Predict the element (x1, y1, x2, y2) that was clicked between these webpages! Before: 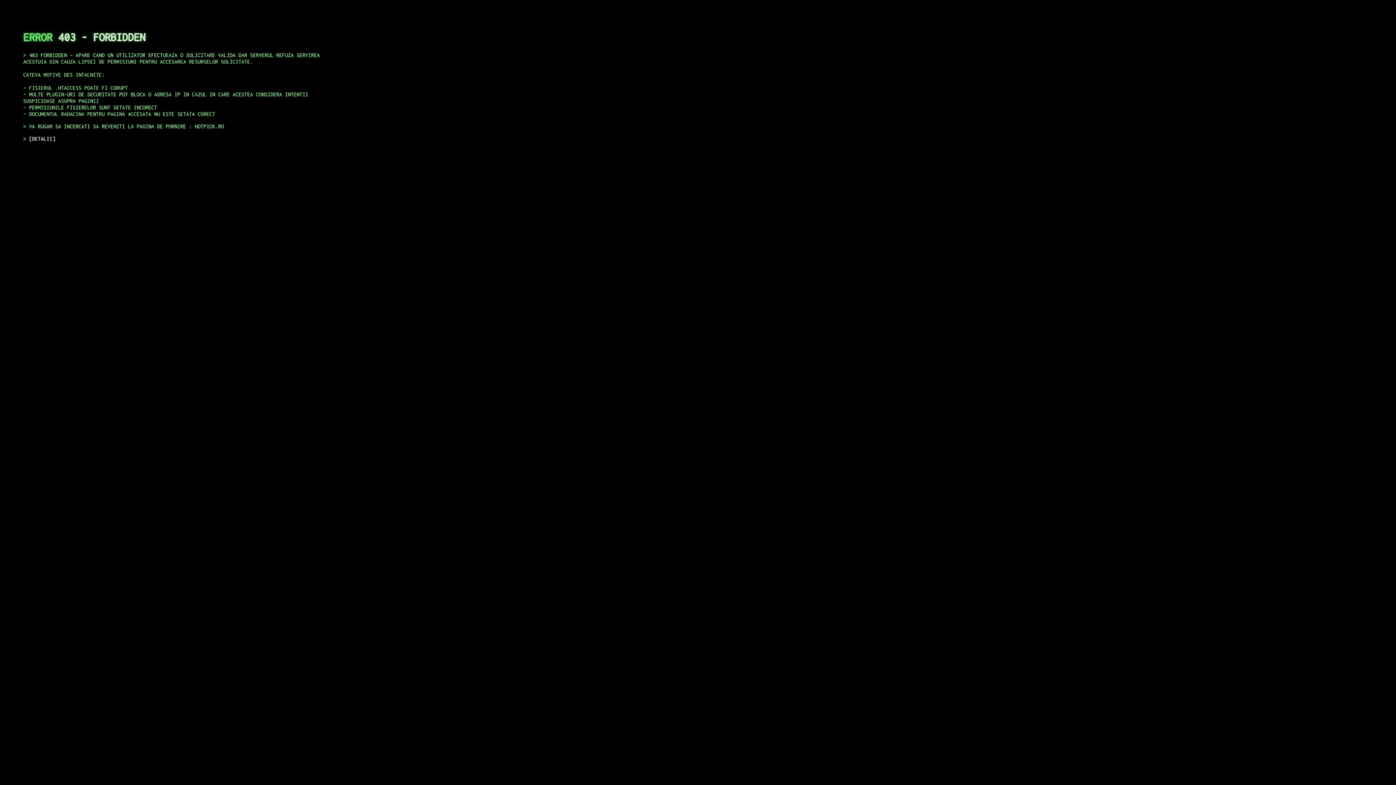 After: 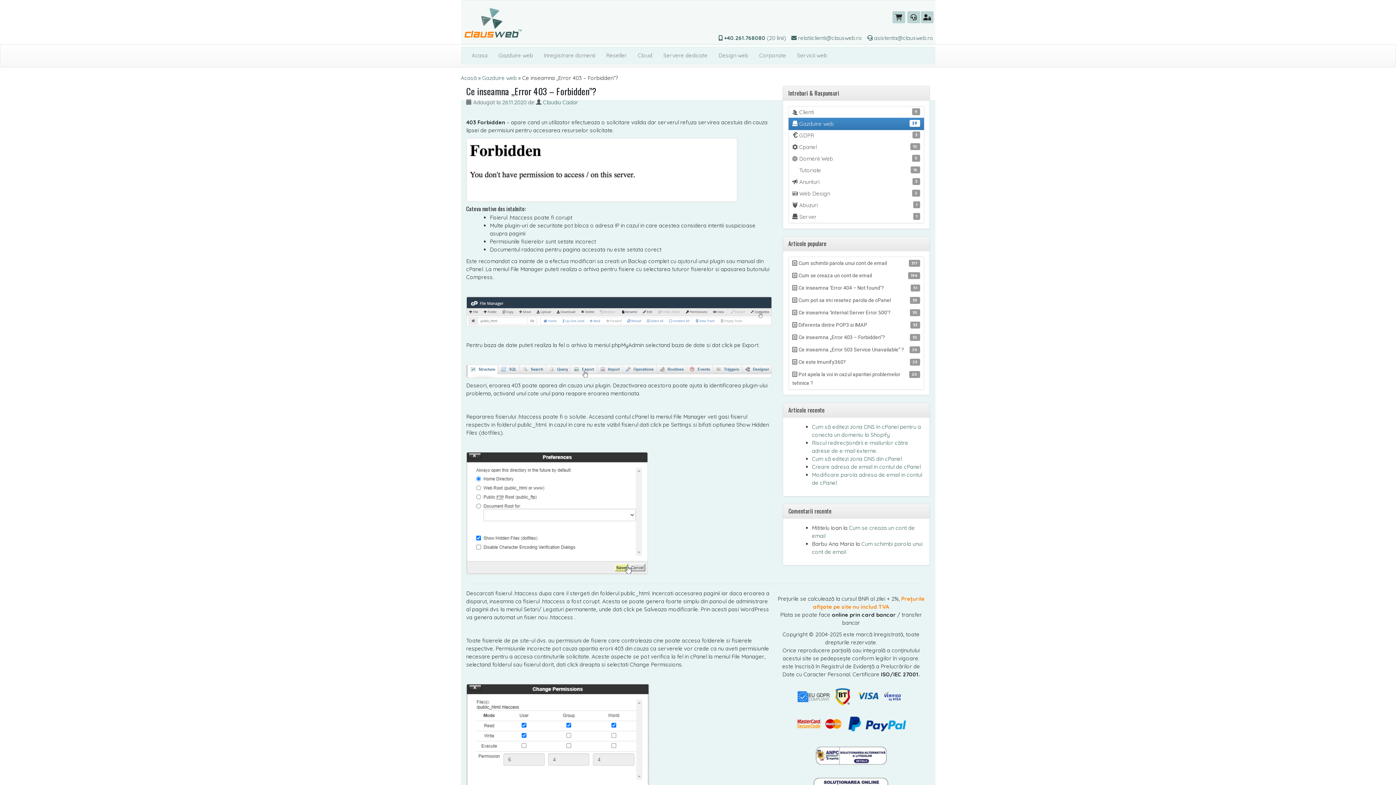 Action: label: DETALII bbox: (29, 135, 55, 141)